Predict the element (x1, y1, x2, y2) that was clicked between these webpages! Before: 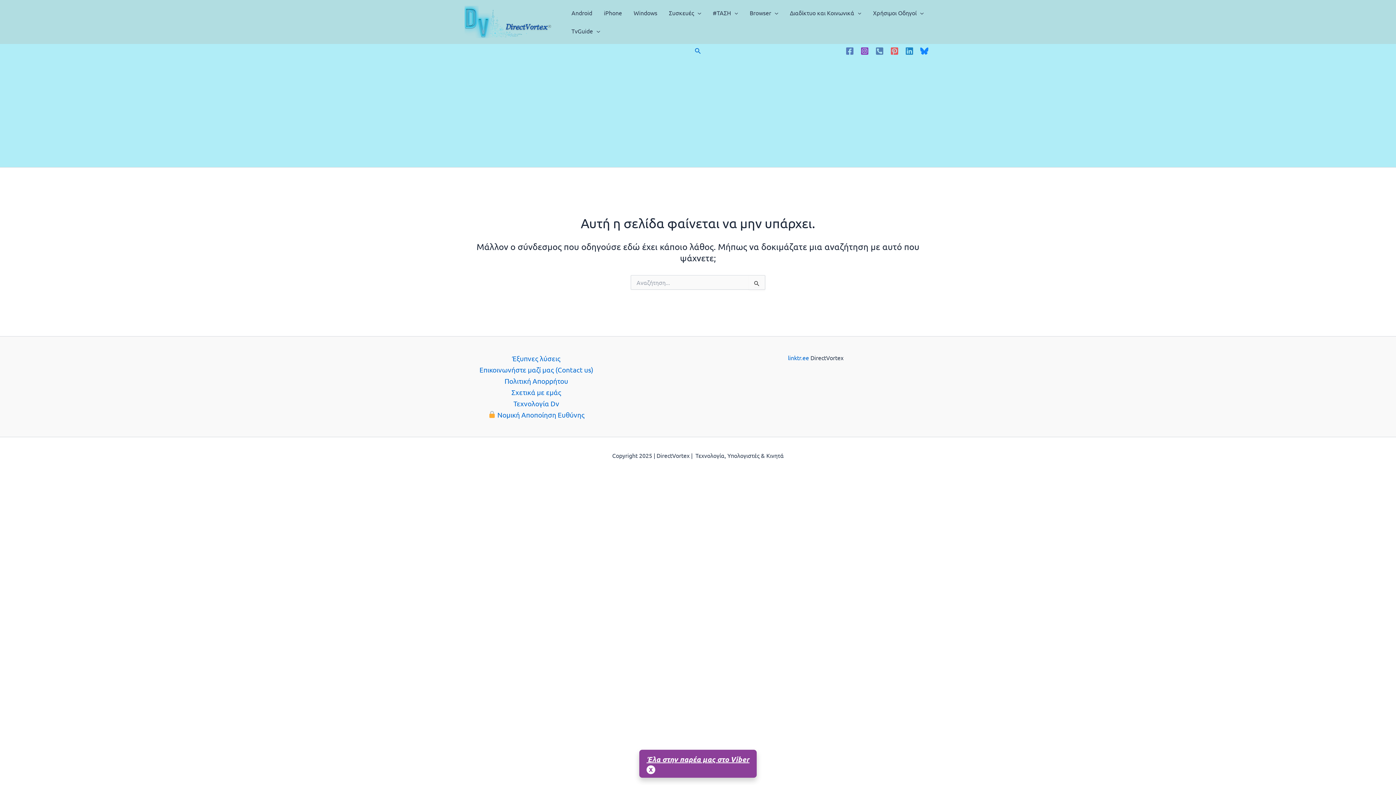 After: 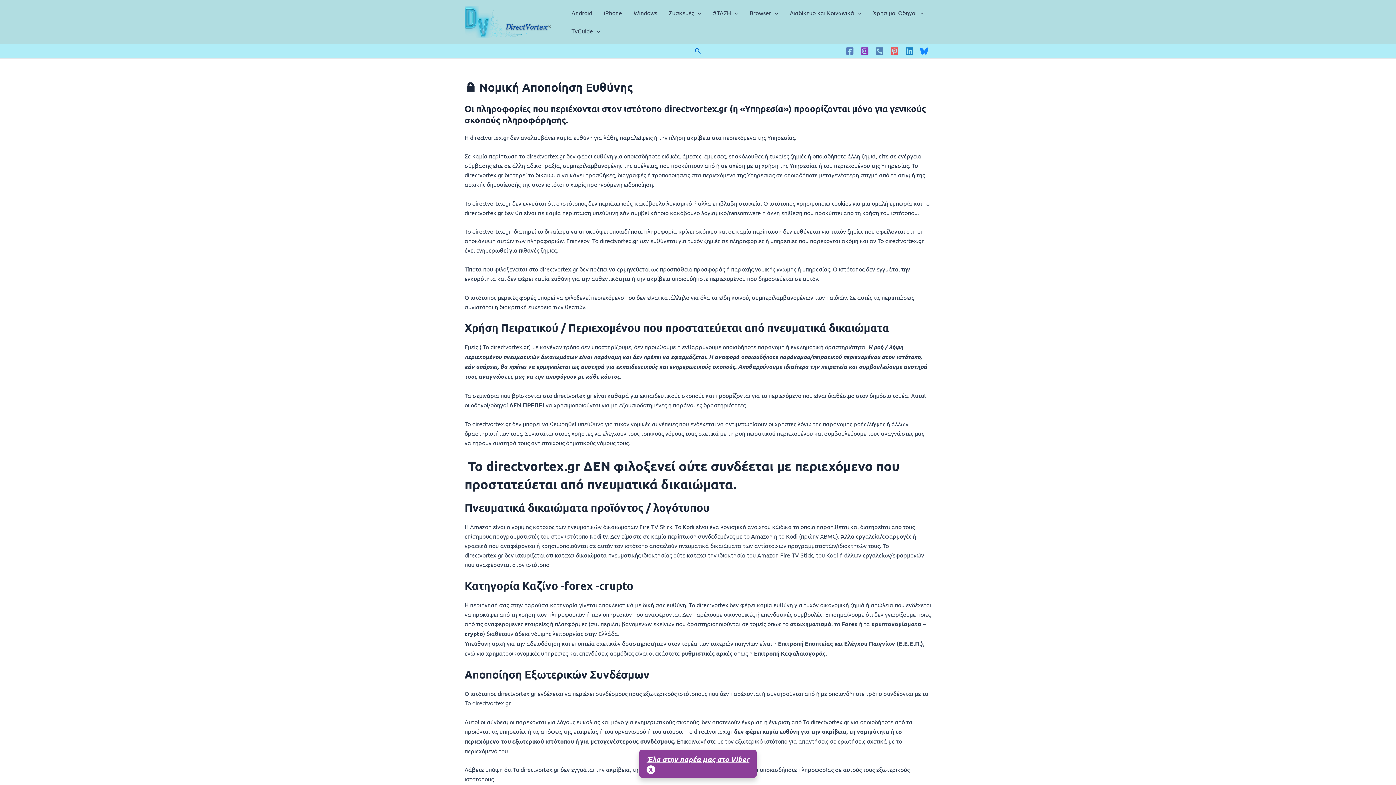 Action: bbox: (488, 410, 584, 419) label:  Νομική Αποποίηση Ευθύνης